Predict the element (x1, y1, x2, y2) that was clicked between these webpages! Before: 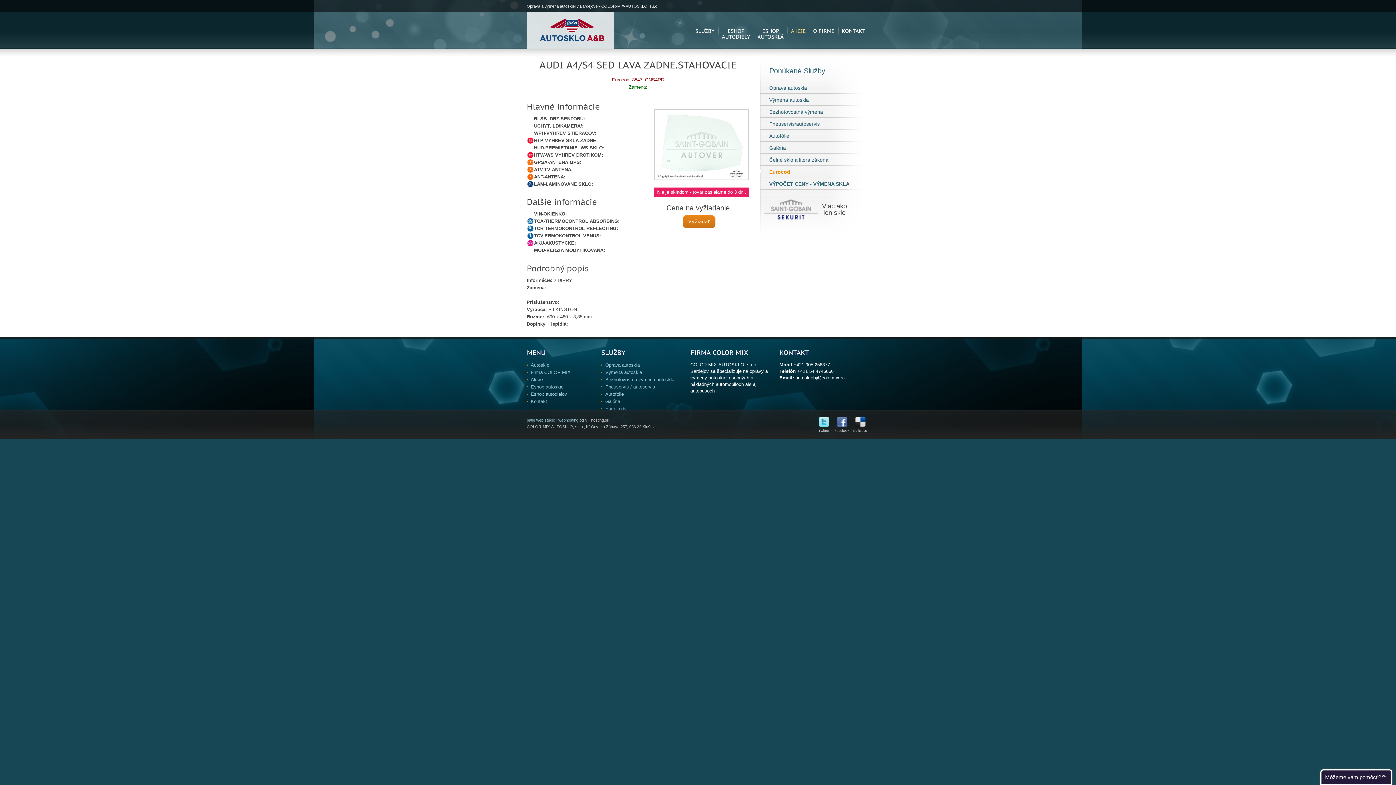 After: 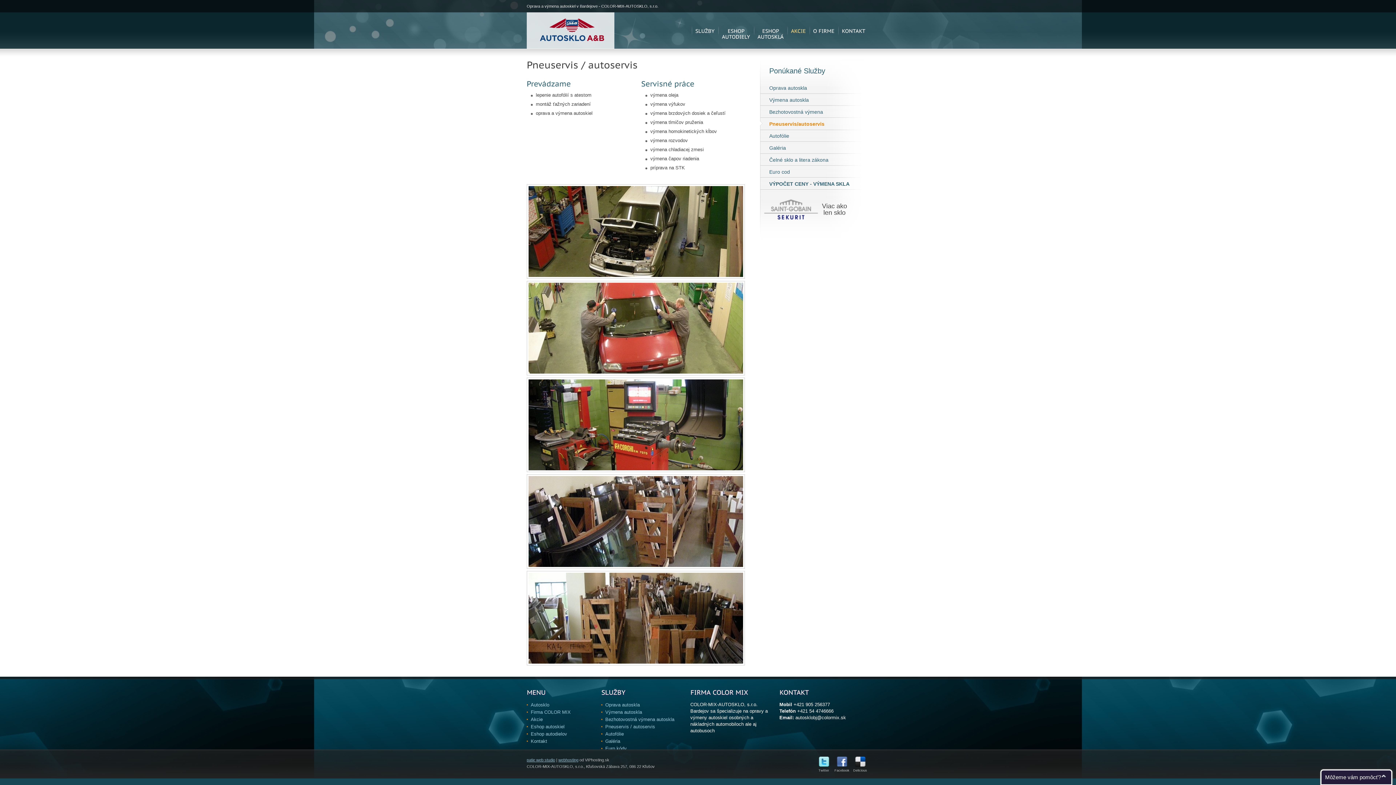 Action: bbox: (605, 384, 655, 389) label: Pneuservis / autoservis